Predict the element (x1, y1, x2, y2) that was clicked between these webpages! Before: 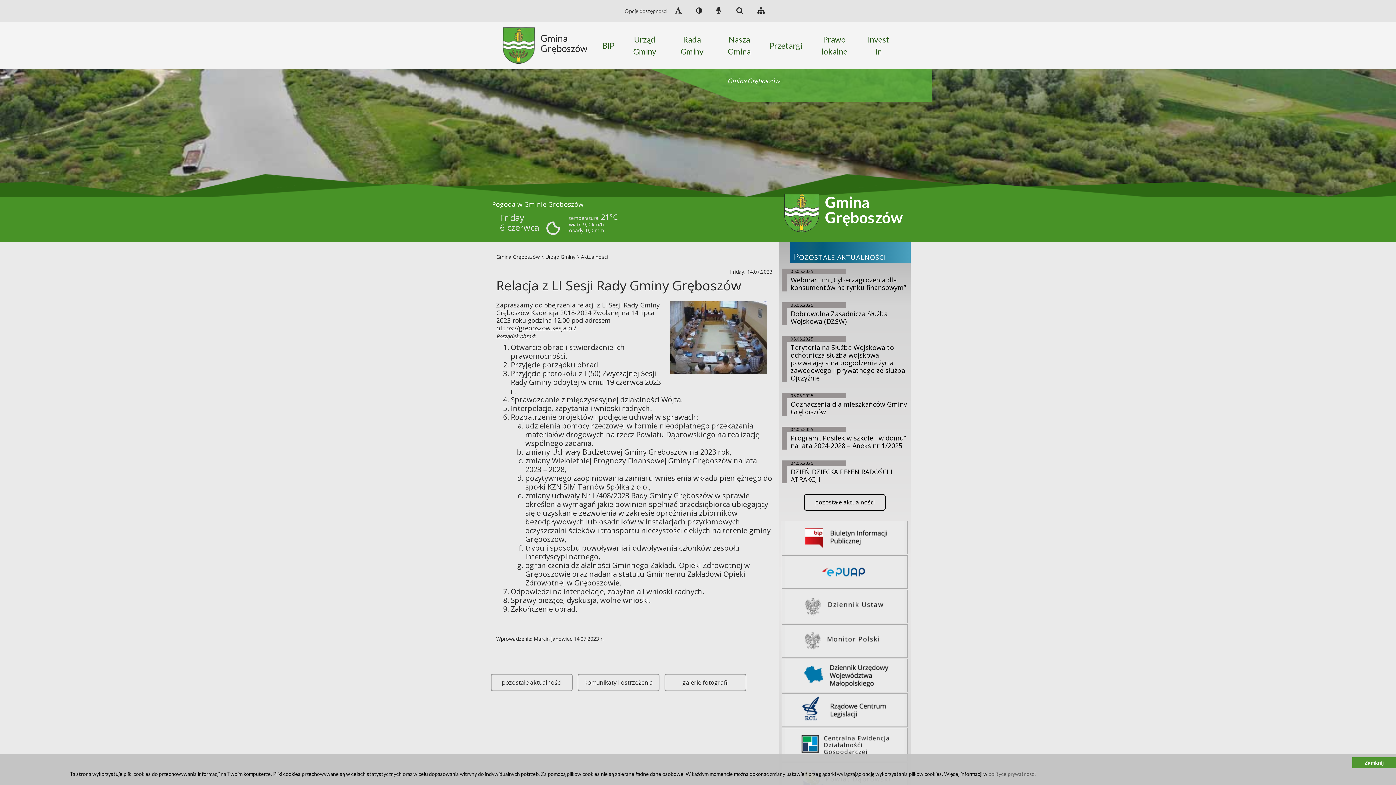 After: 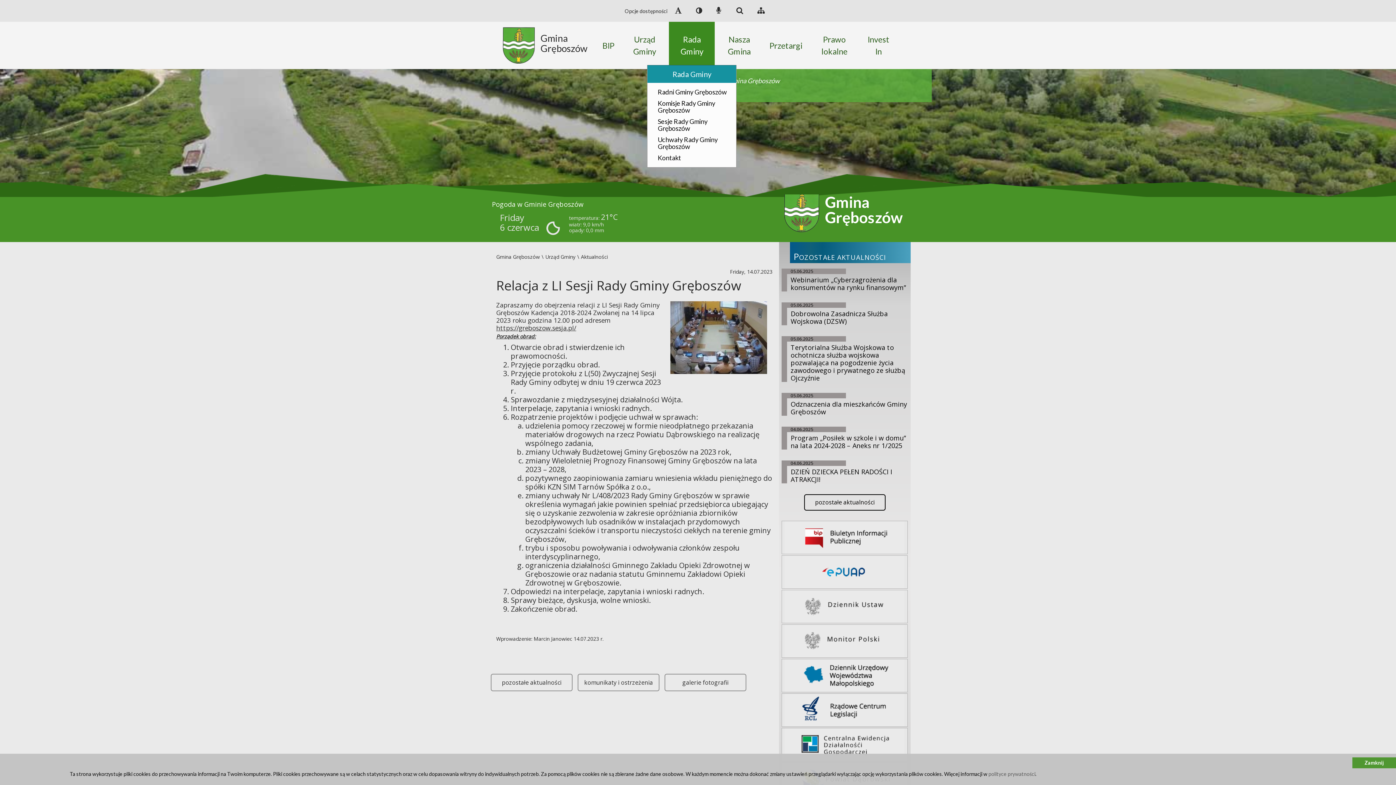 Action: bbox: (669, 21, 715, 69) label: Rada Gminy